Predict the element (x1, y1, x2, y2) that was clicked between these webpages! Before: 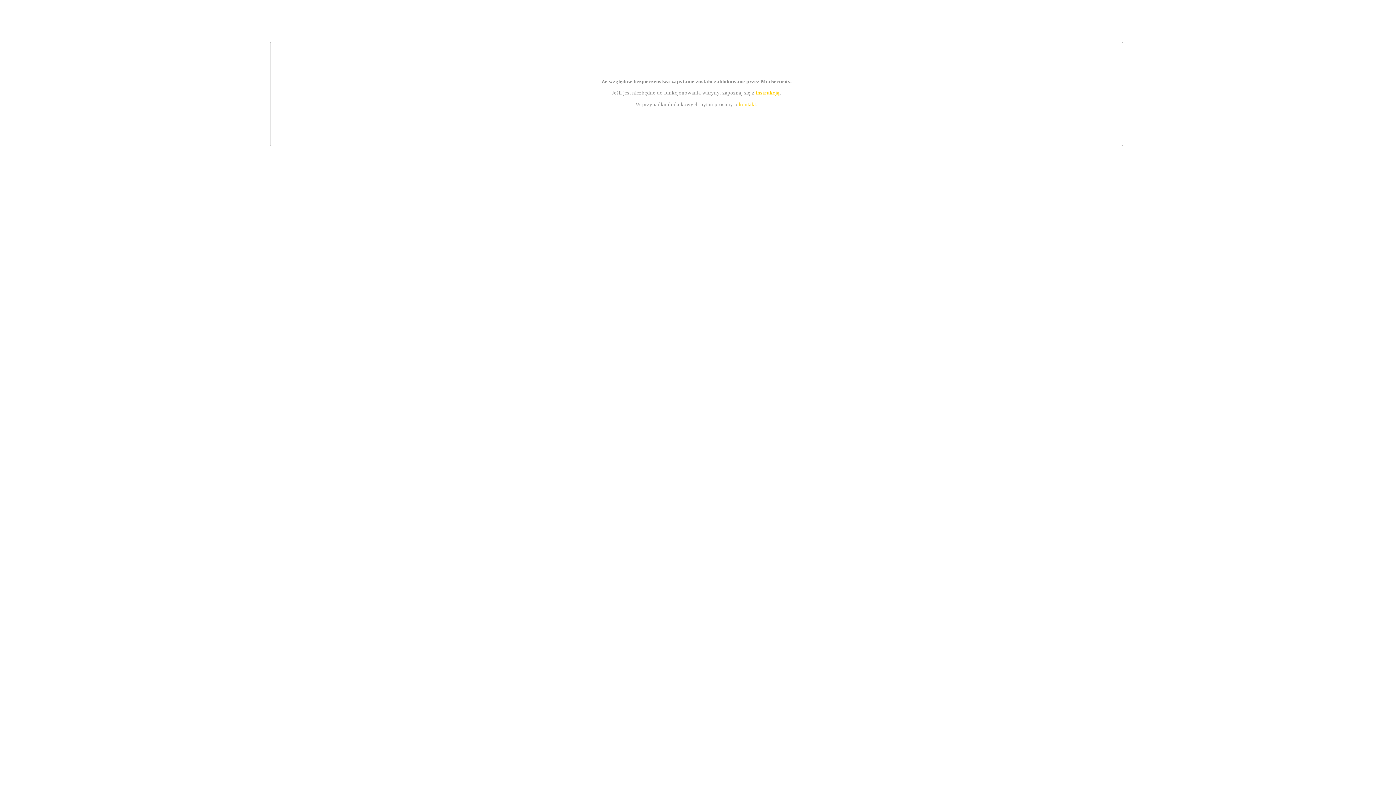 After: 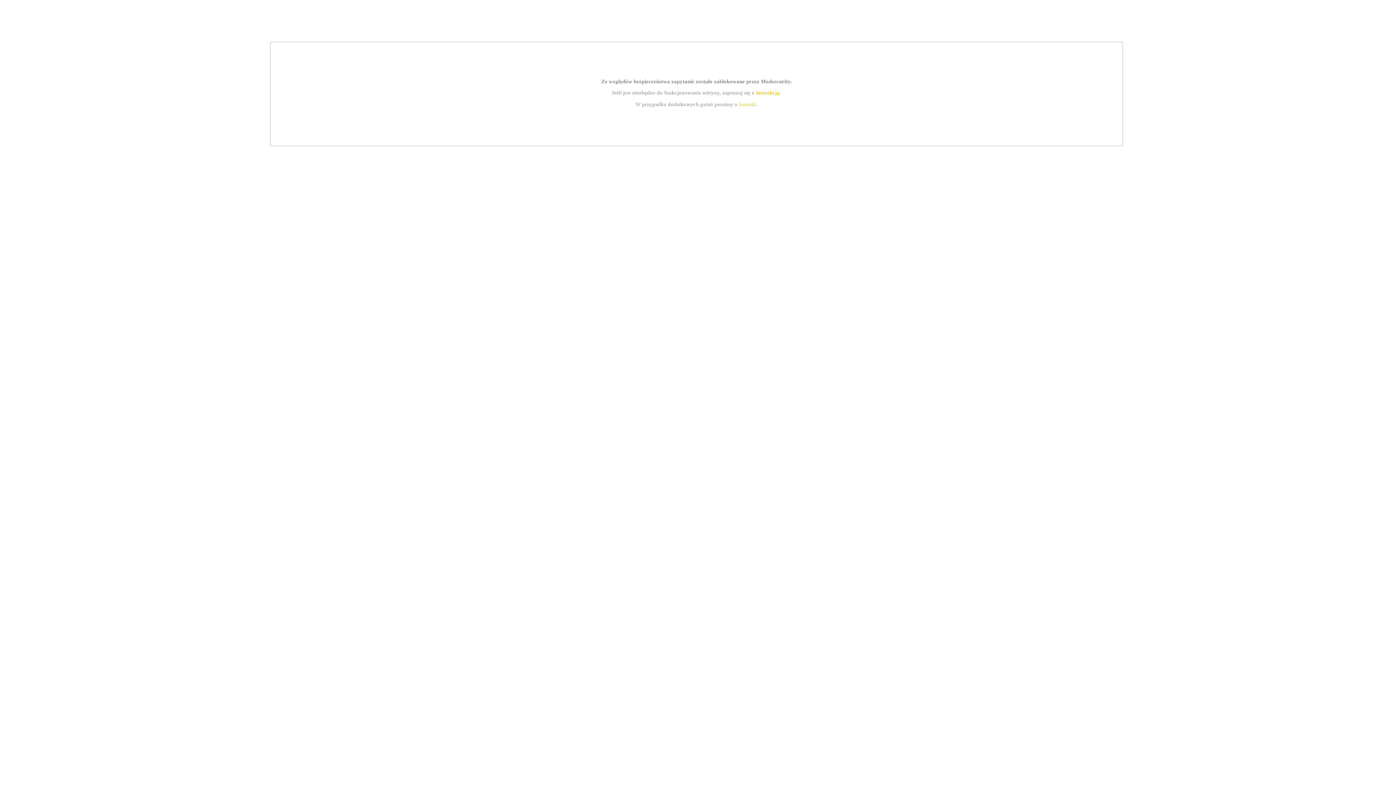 Action: bbox: (739, 101, 756, 107) label: kontakt